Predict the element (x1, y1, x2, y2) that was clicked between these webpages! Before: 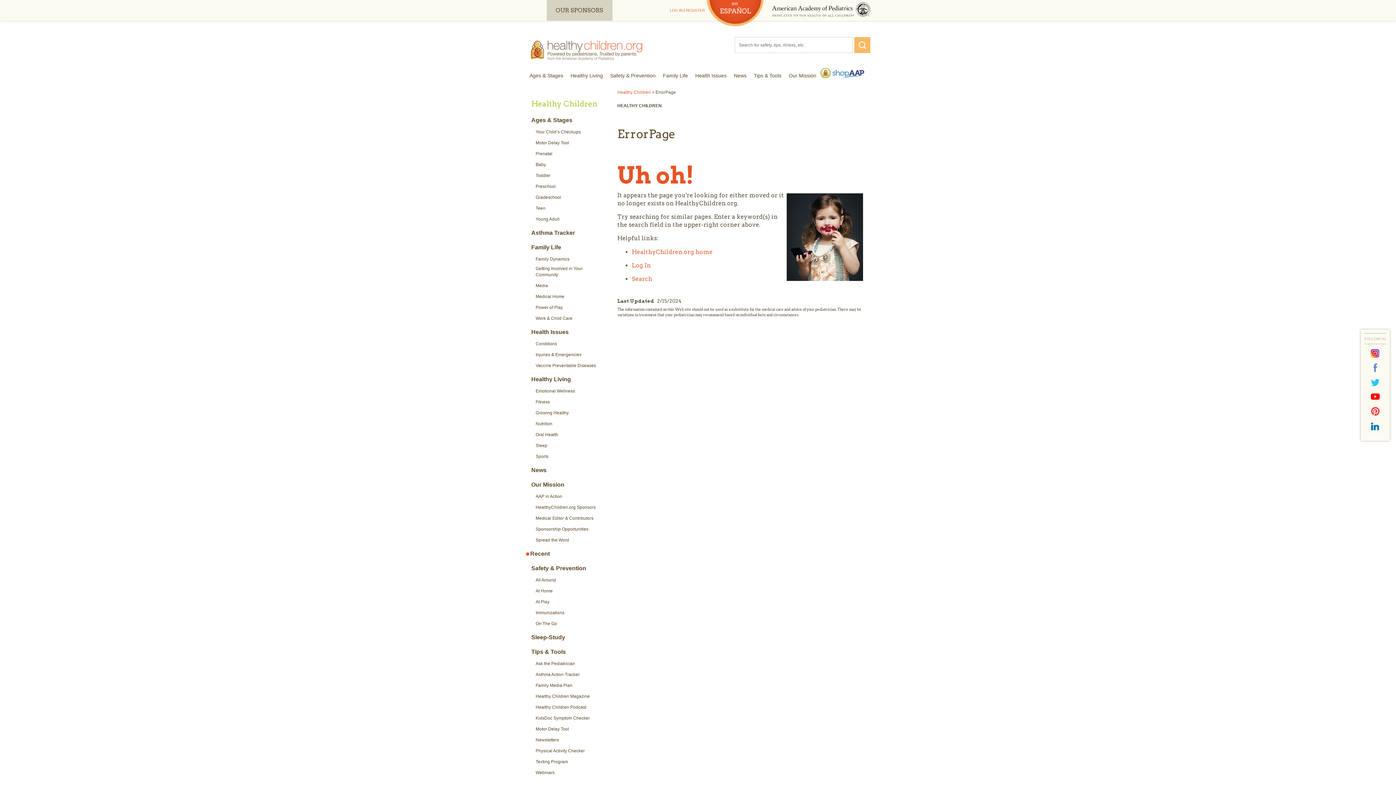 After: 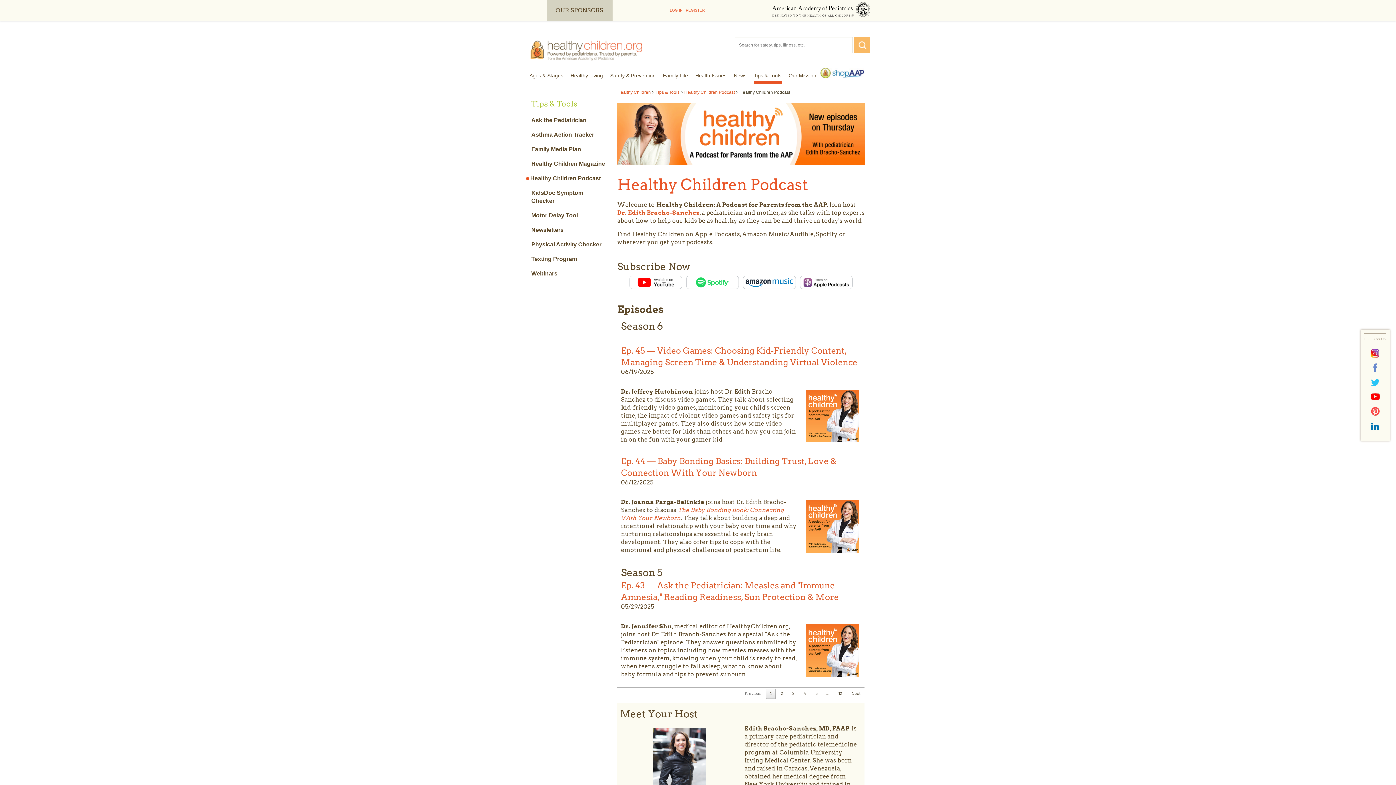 Action: bbox: (535, 704, 586, 710) label: Healthy Children Podcast